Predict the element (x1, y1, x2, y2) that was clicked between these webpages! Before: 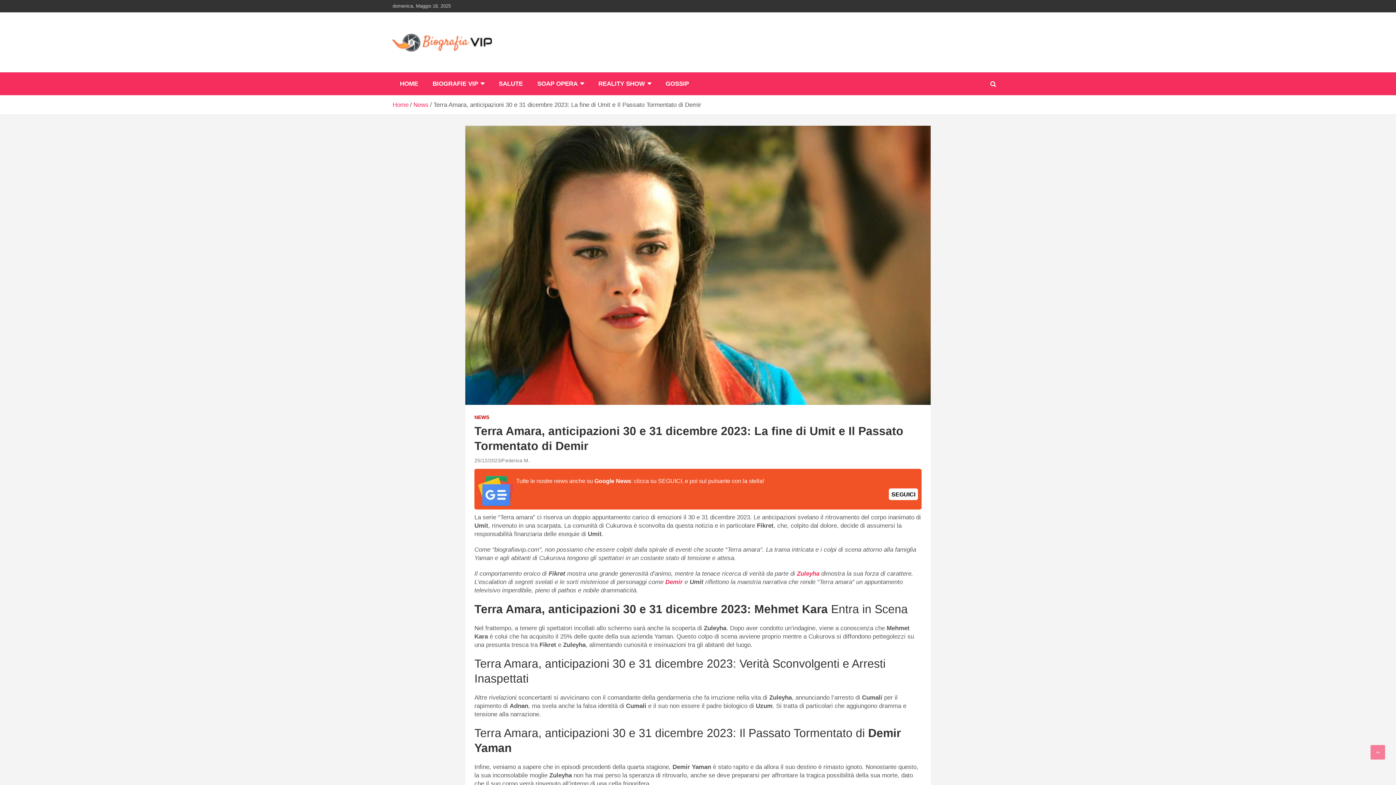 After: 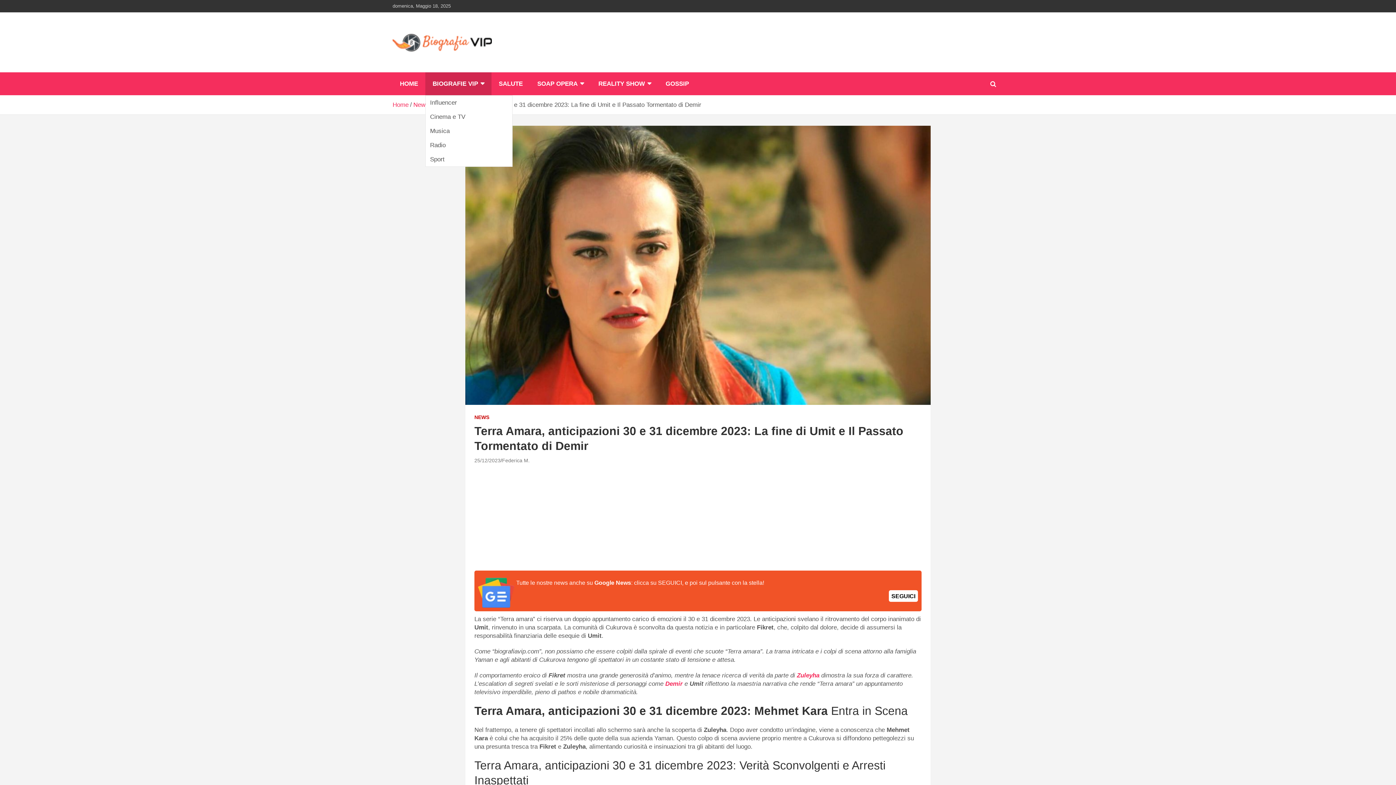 Action: bbox: (425, 72, 491, 95) label: BIOGRAFIE VIP